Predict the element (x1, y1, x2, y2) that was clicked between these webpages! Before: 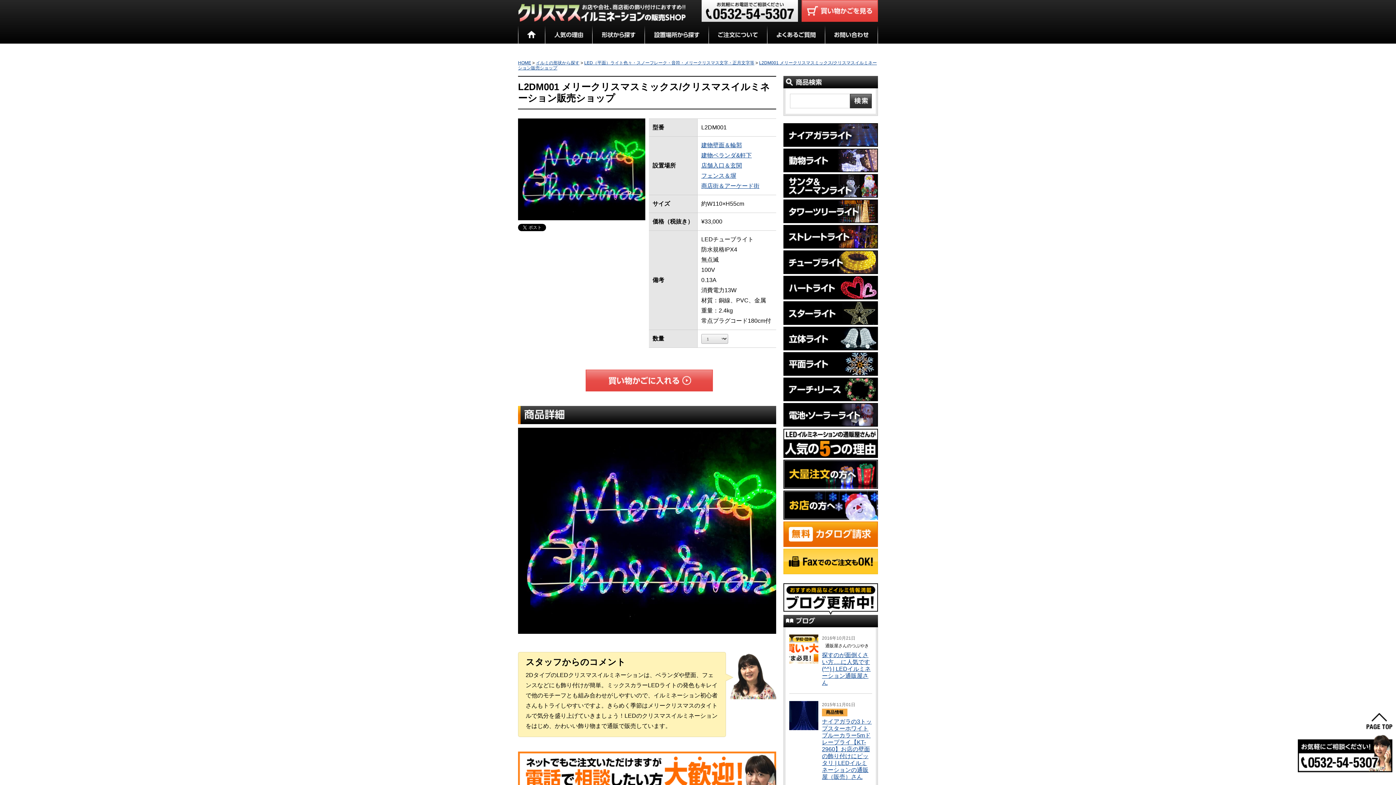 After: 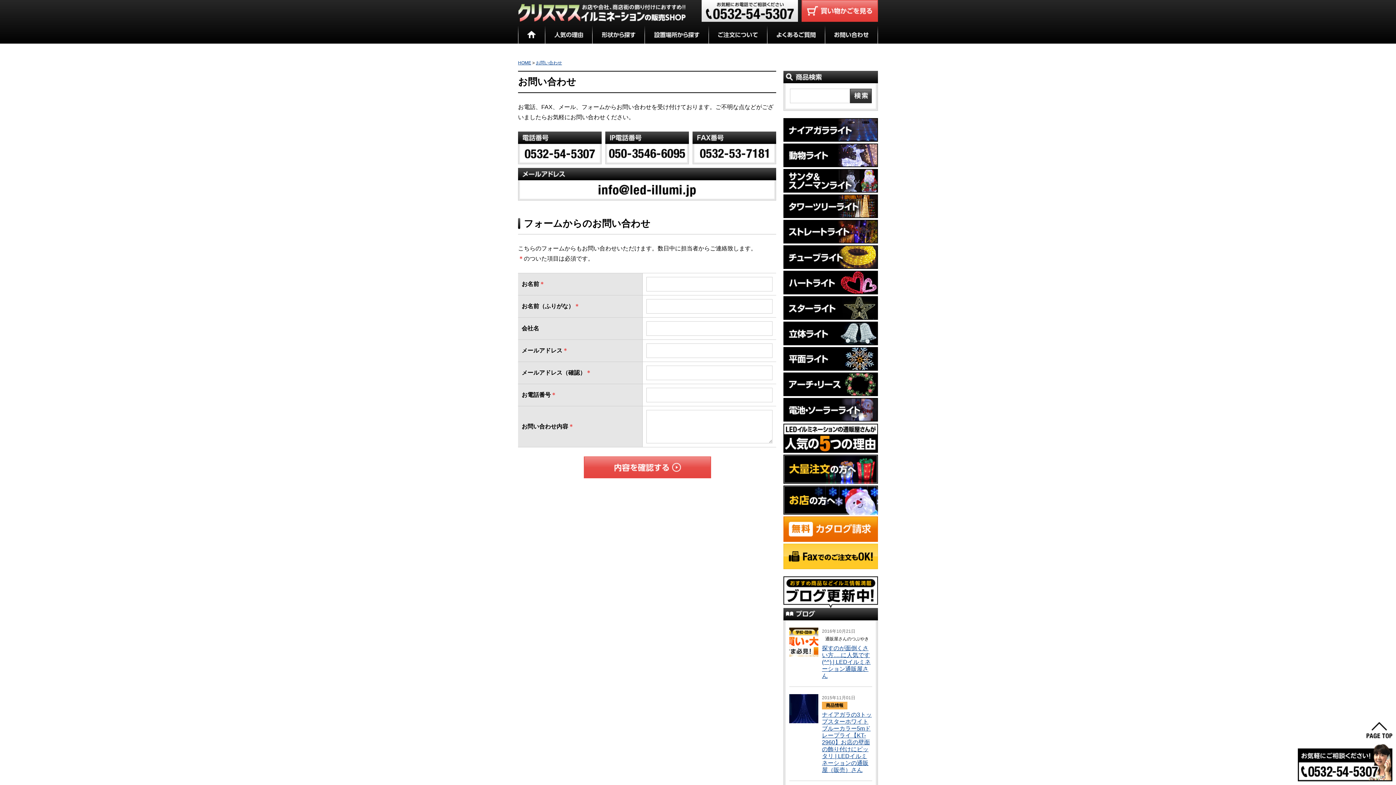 Action: bbox: (825, 21, 878, 43)